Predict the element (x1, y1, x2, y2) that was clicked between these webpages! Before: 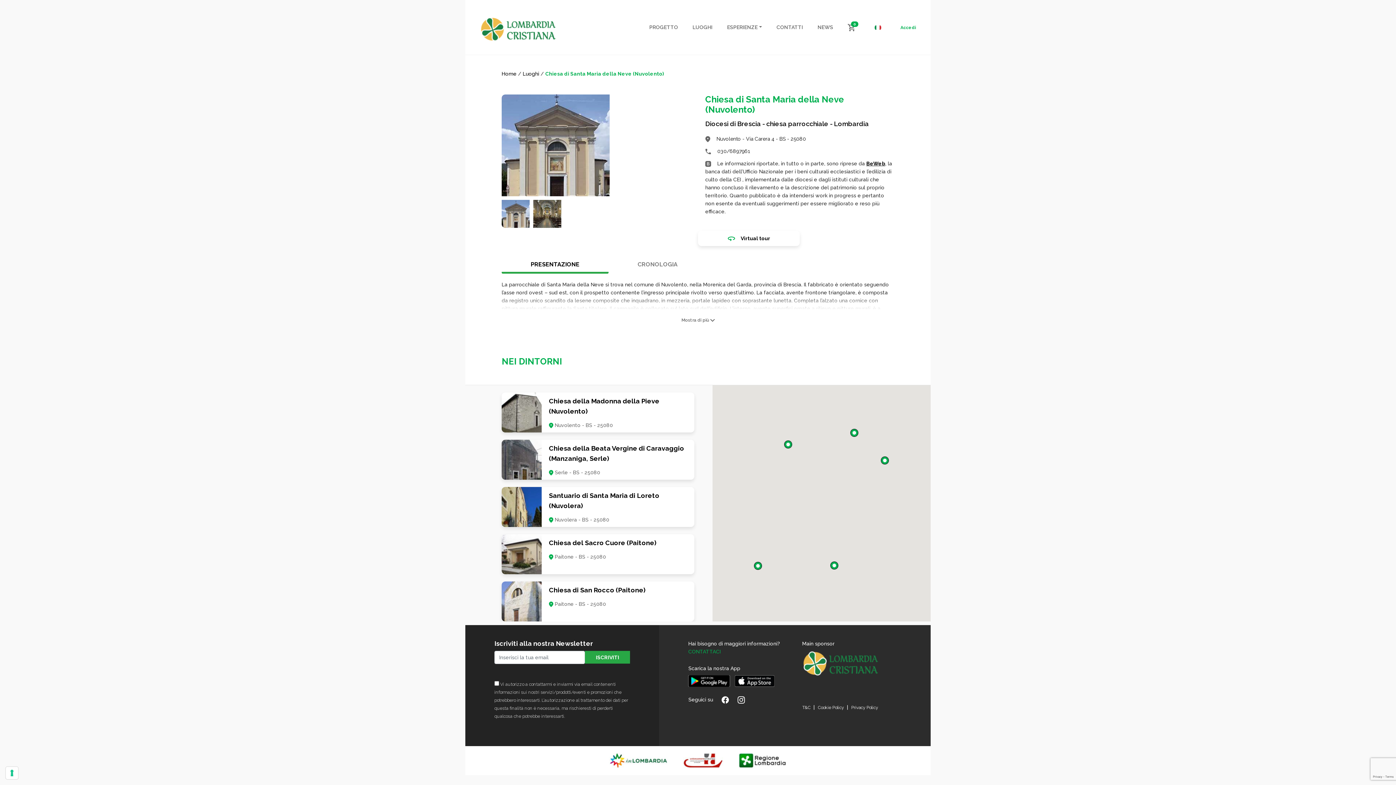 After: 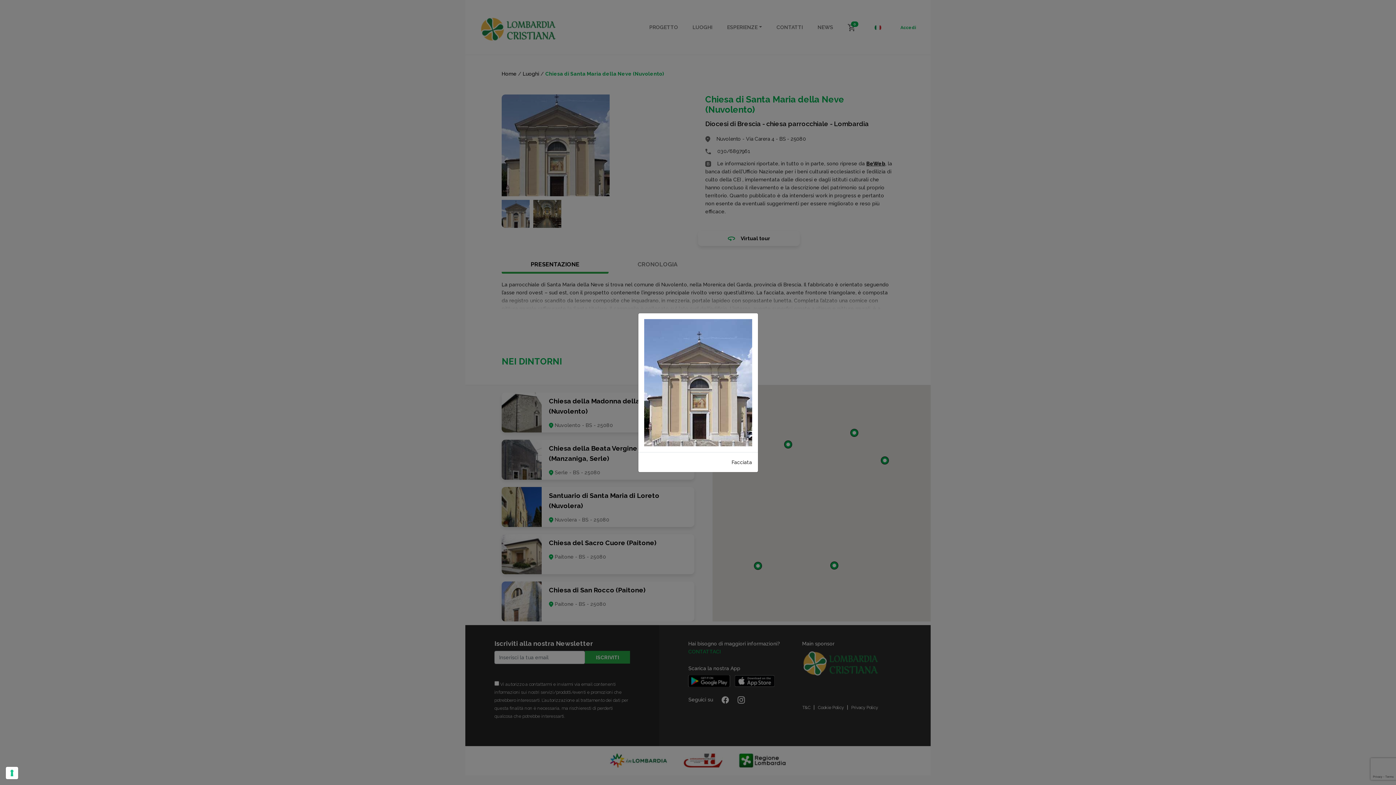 Action: bbox: (501, 94, 690, 196)